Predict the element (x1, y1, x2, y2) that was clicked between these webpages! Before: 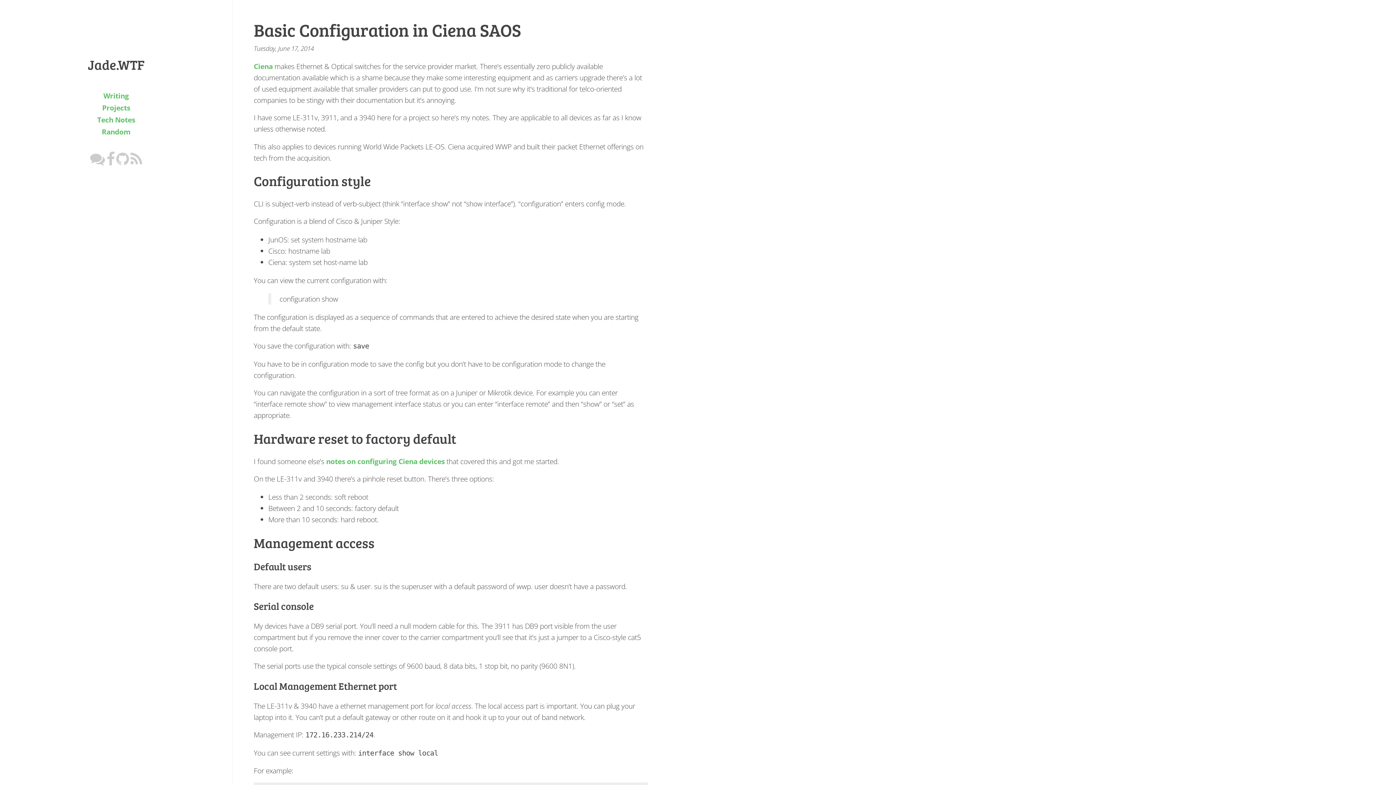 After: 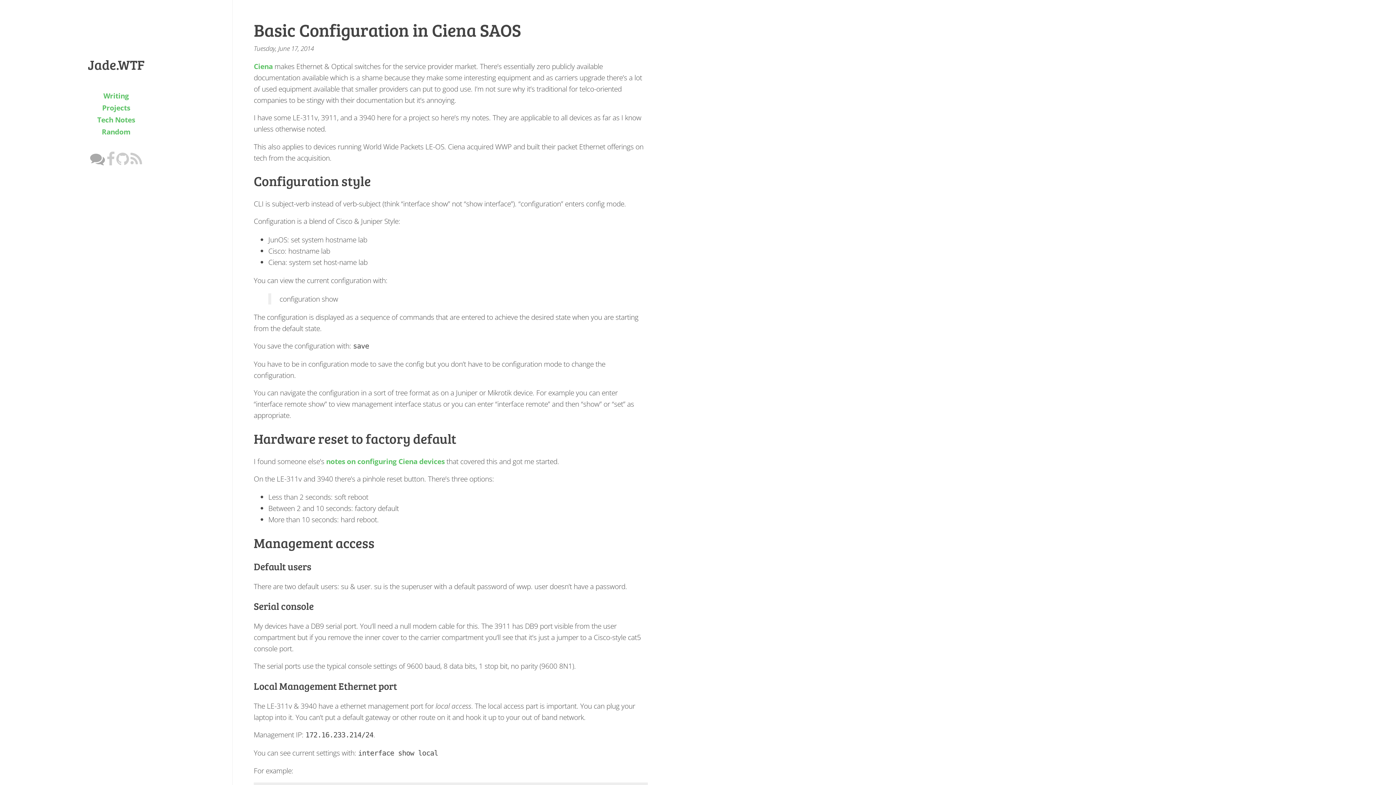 Action: bbox: (90, 159, 105, 165)